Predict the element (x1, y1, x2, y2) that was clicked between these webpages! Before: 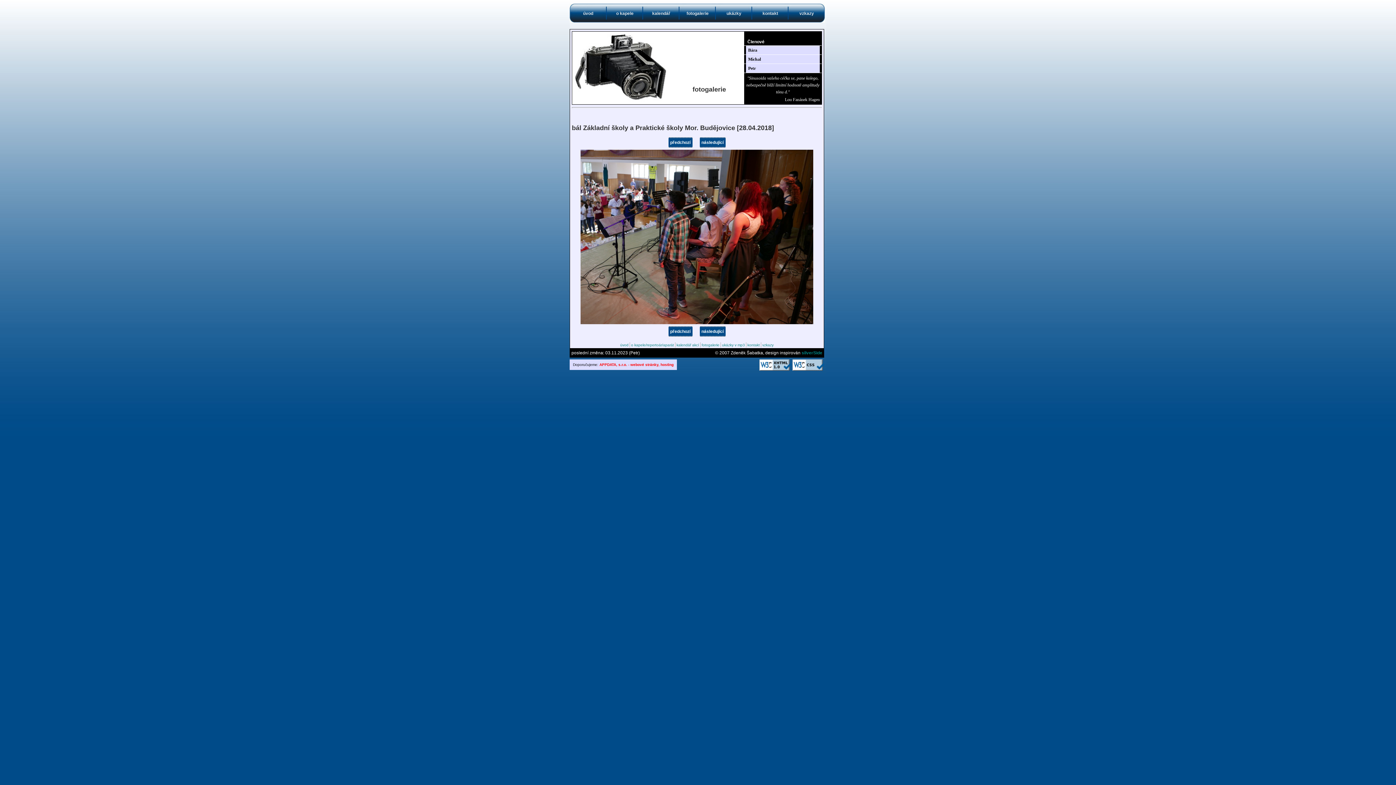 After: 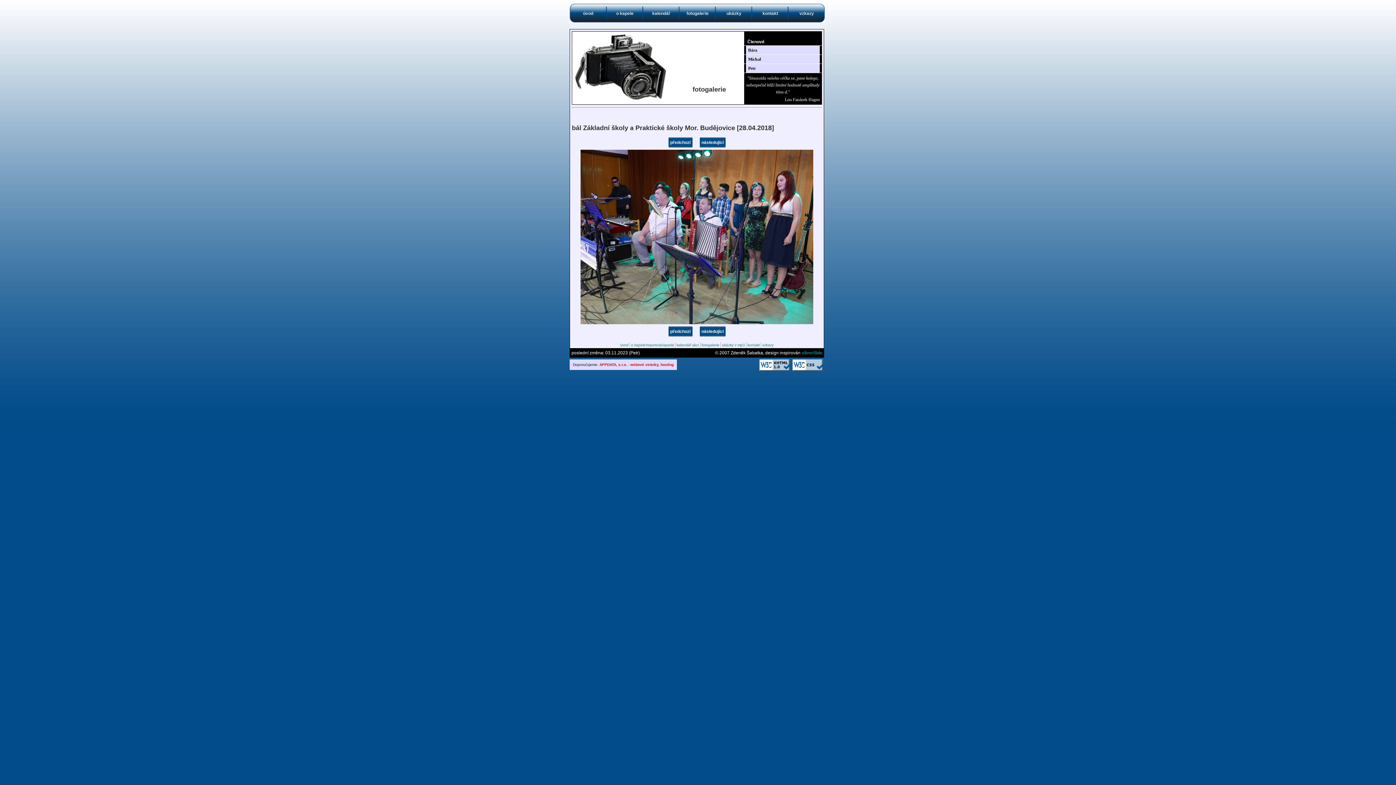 Action: bbox: (668, 326, 692, 336) label: předchozí